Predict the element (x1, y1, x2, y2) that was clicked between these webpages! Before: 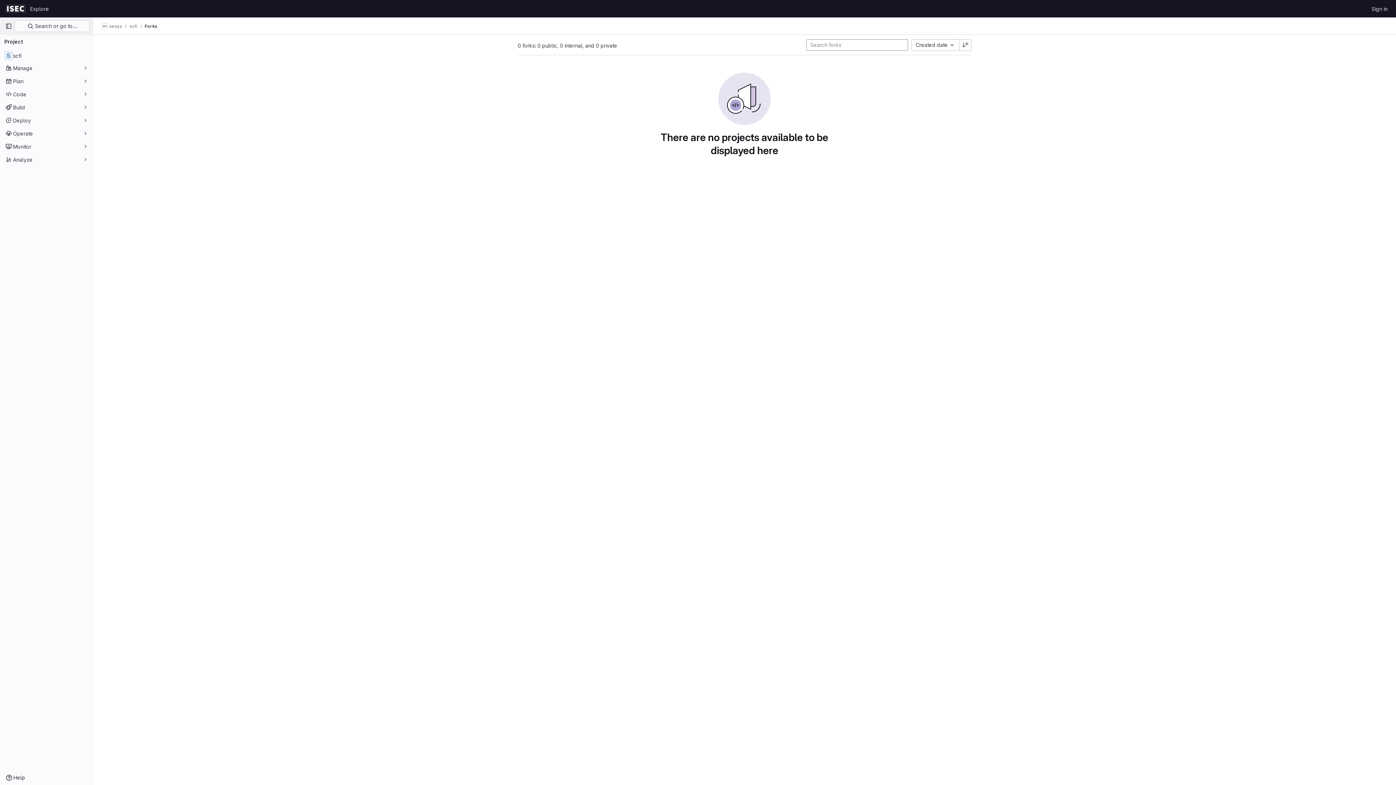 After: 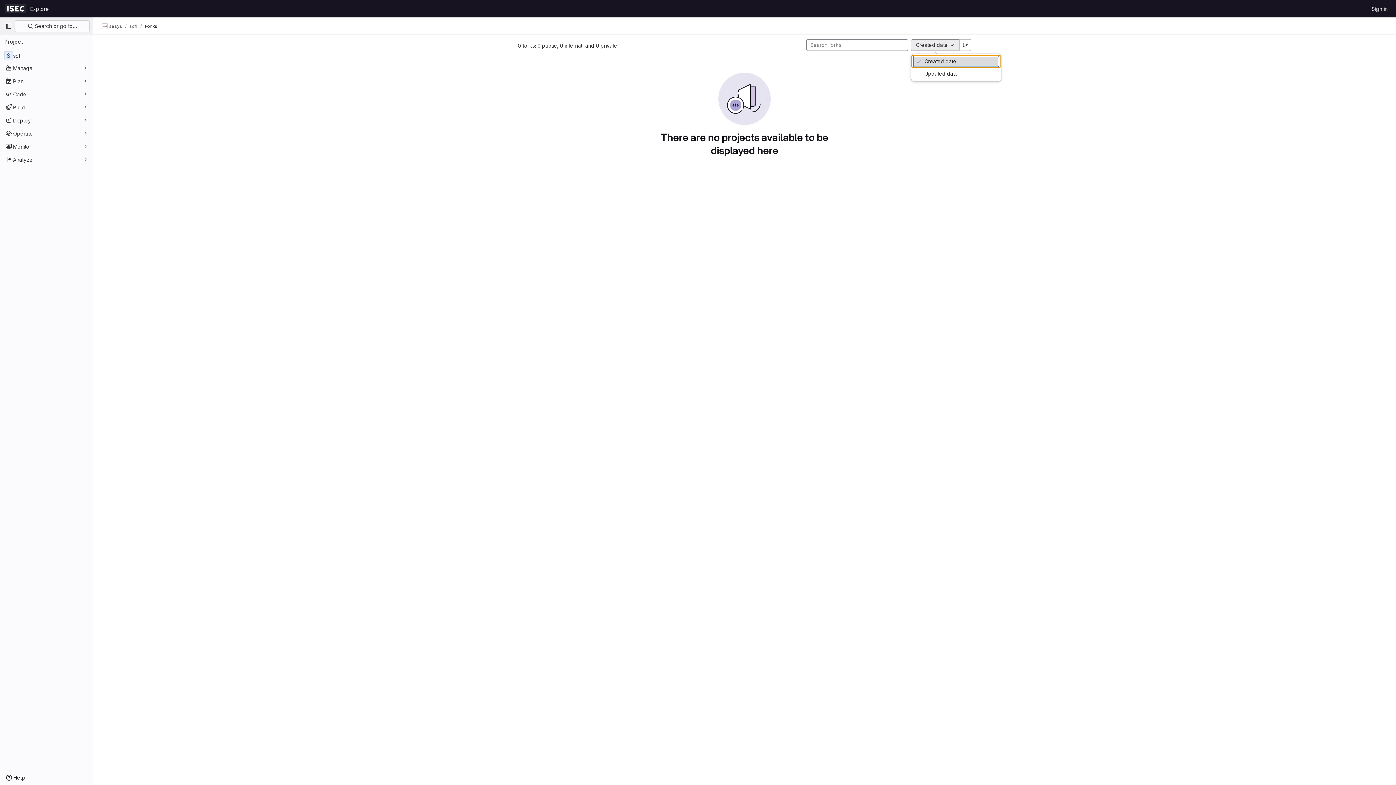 Action: bbox: (911, 39, 959, 50) label: Created date